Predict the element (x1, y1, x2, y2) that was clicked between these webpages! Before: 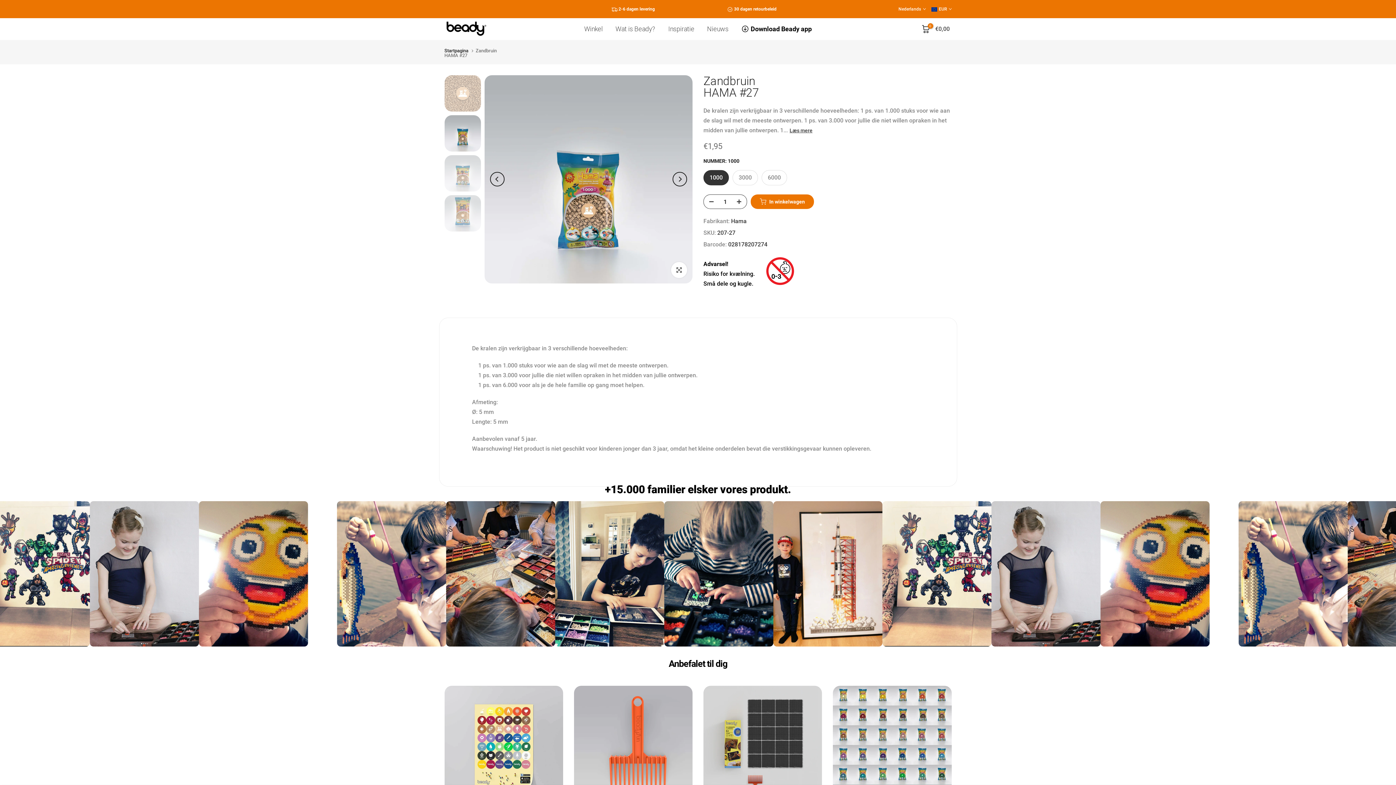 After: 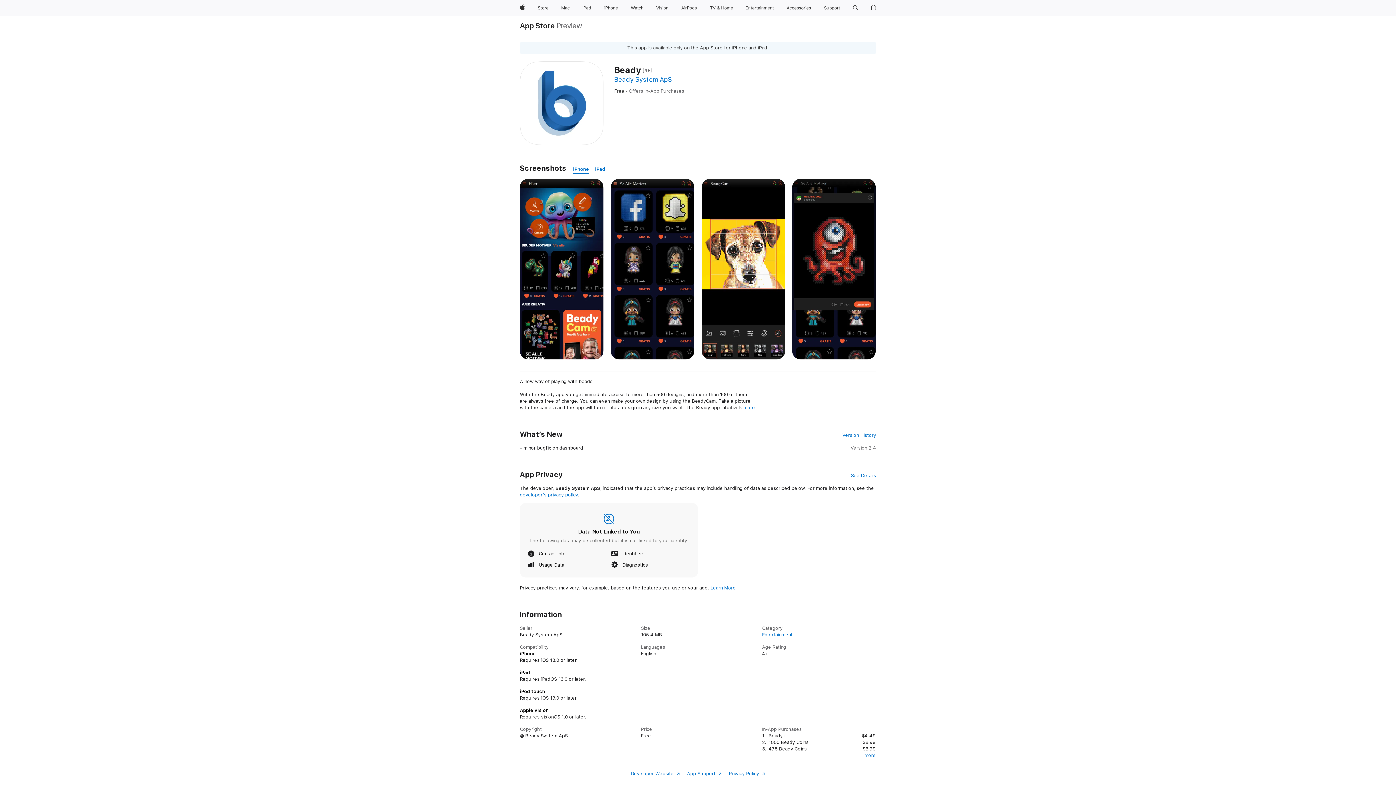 Action: label: Download Beady app bbox: (735, 23, 818, 34)